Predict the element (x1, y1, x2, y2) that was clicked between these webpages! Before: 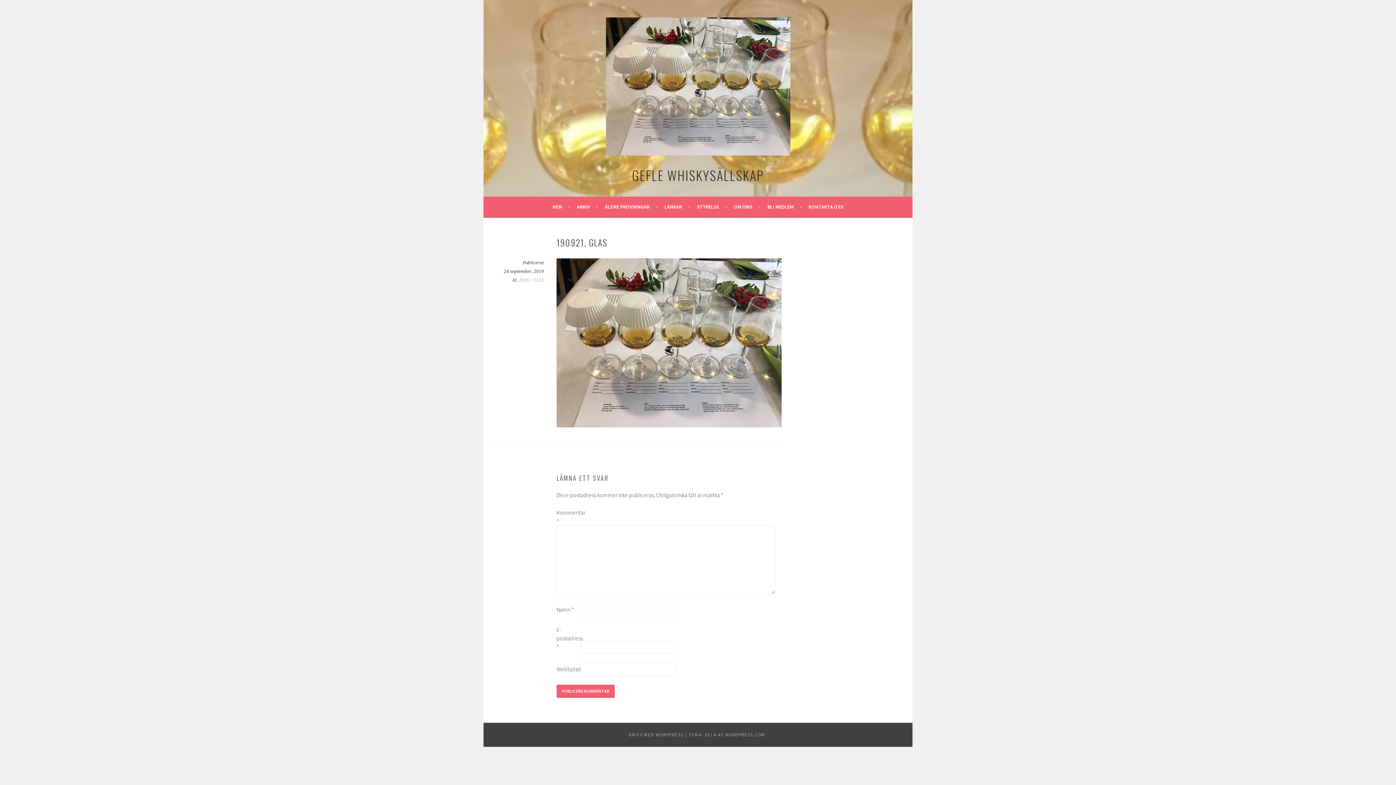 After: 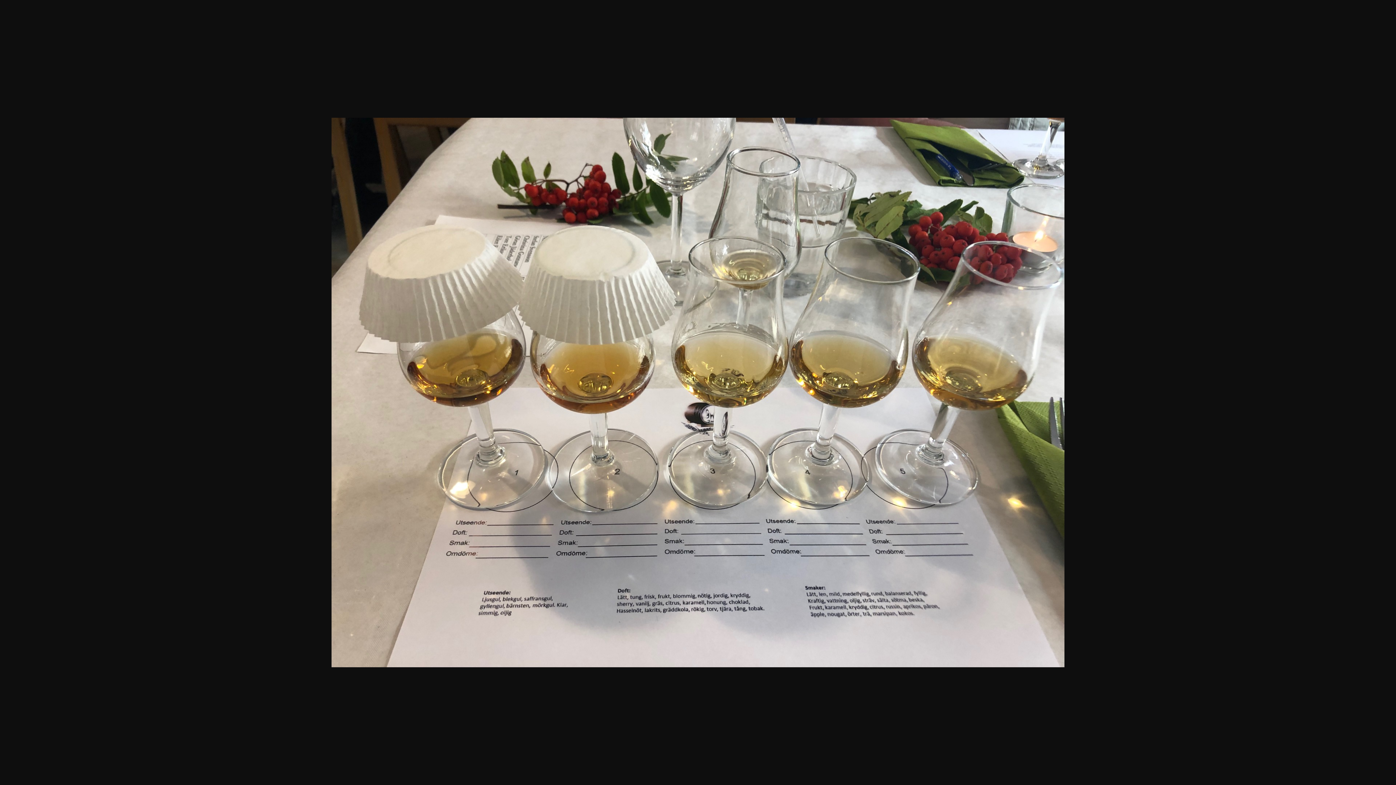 Action: label: 2016 × 1512 bbox: (518, 277, 544, 283)